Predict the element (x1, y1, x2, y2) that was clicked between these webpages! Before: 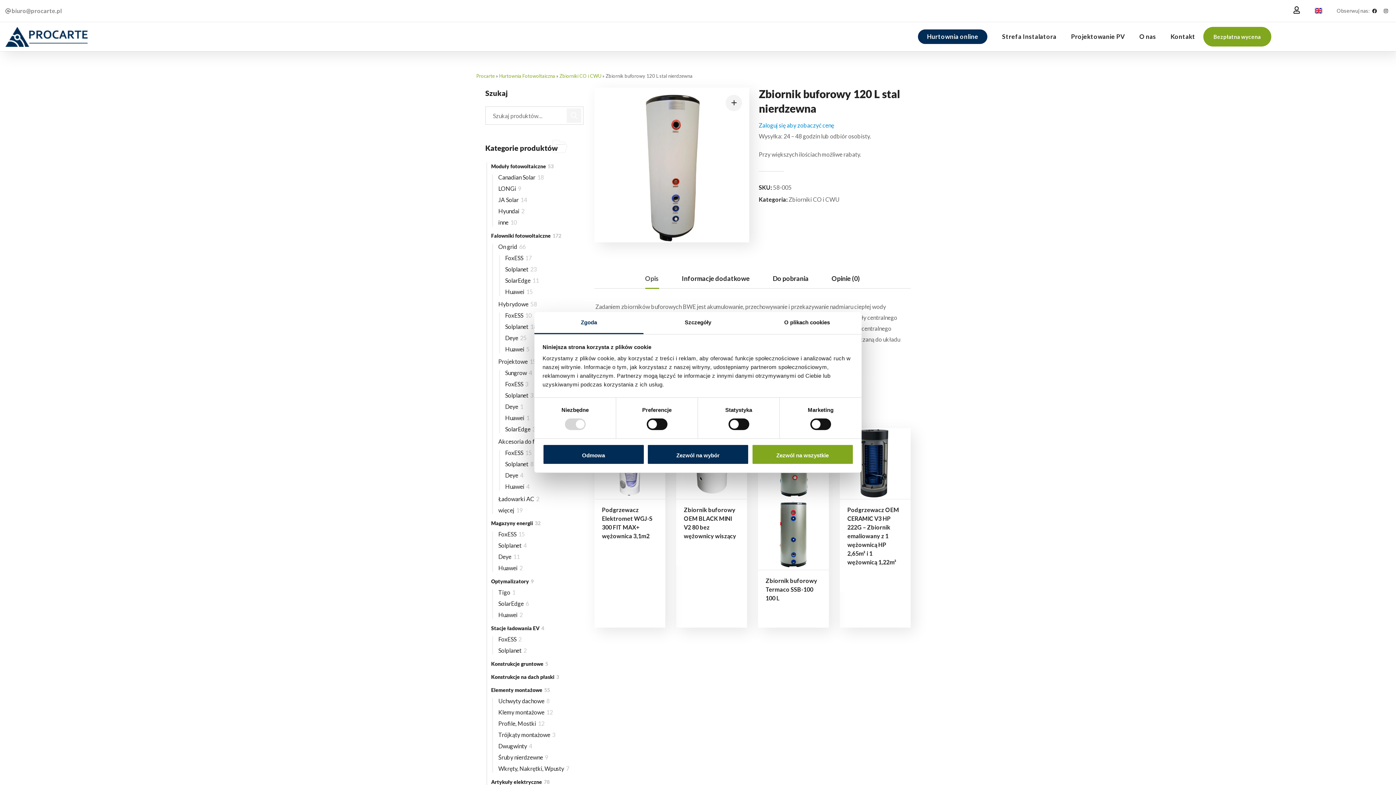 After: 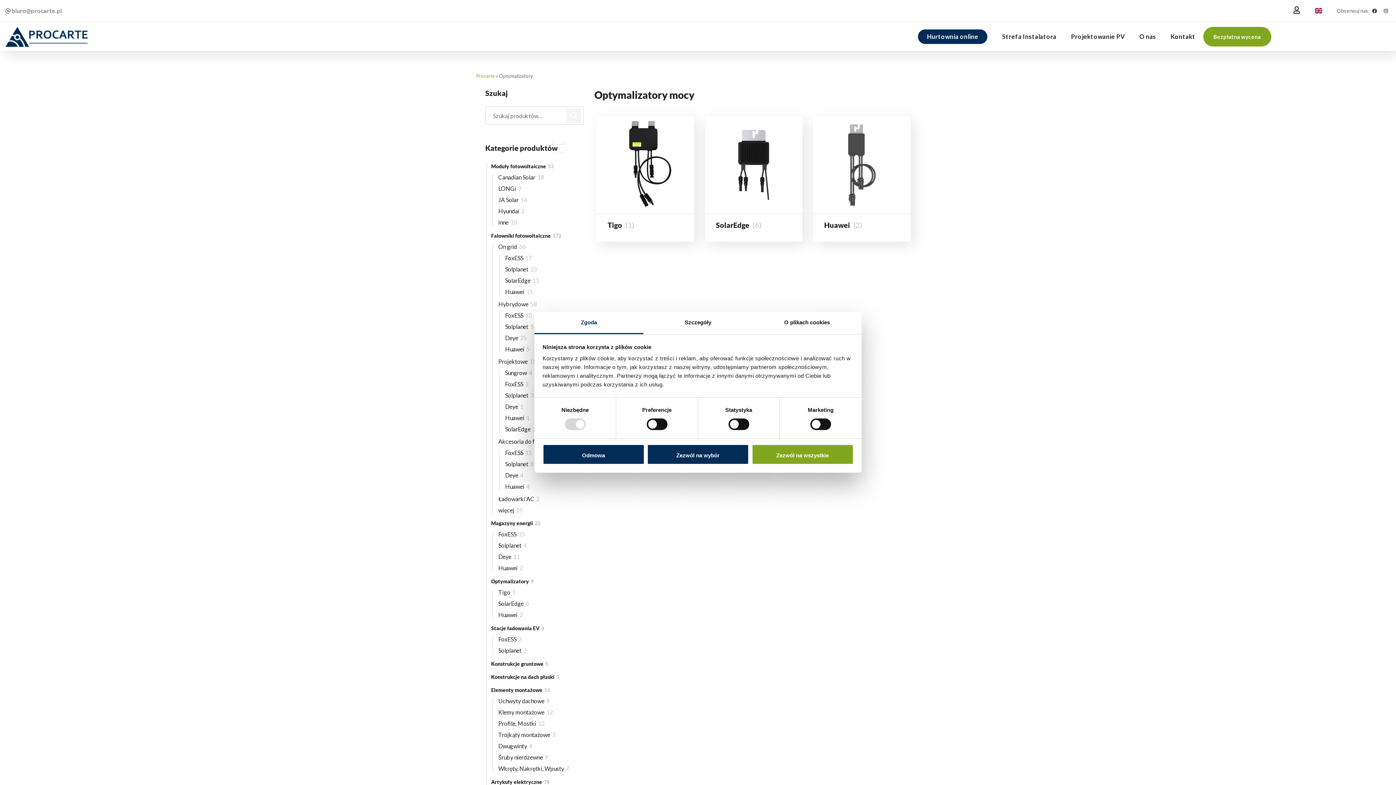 Action: bbox: (491, 575, 533, 588) label: Optymalizatory9